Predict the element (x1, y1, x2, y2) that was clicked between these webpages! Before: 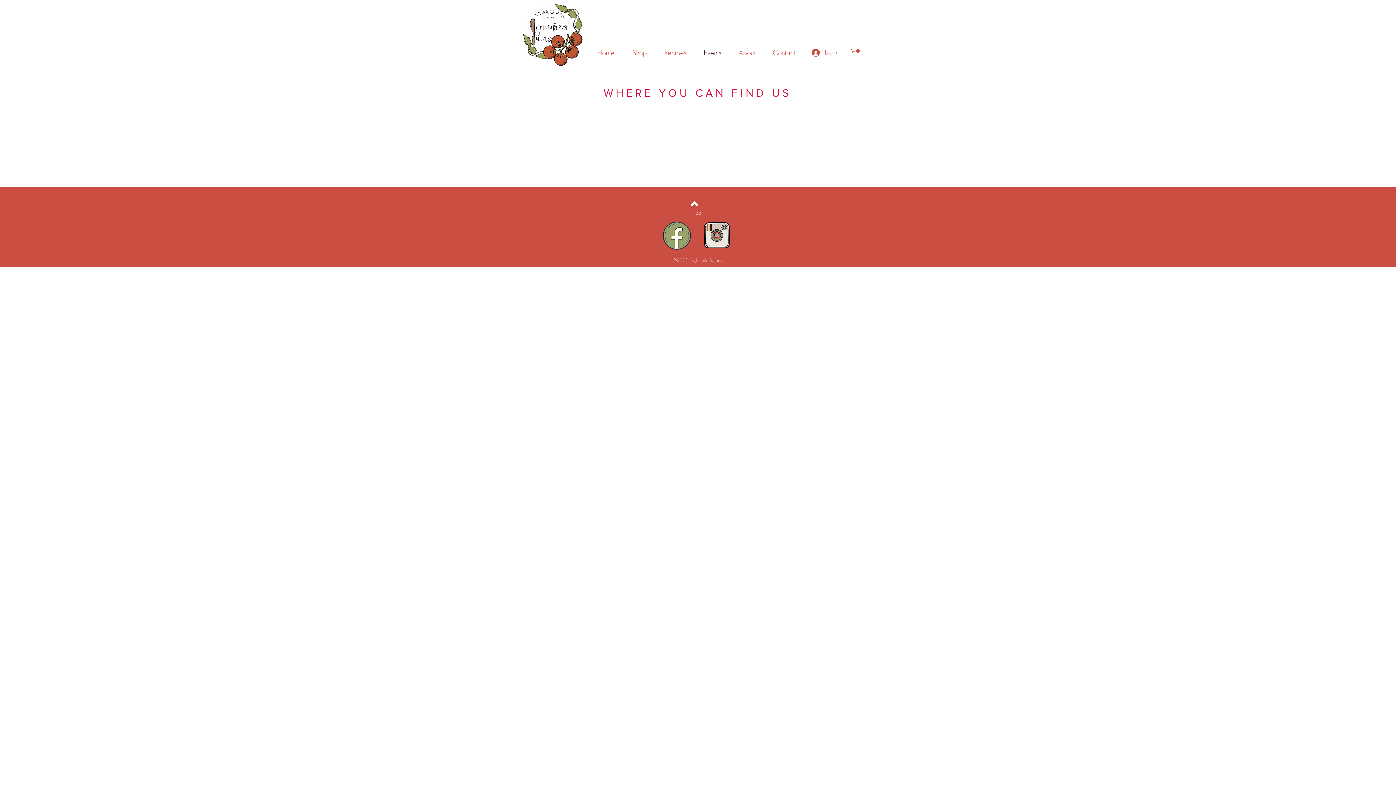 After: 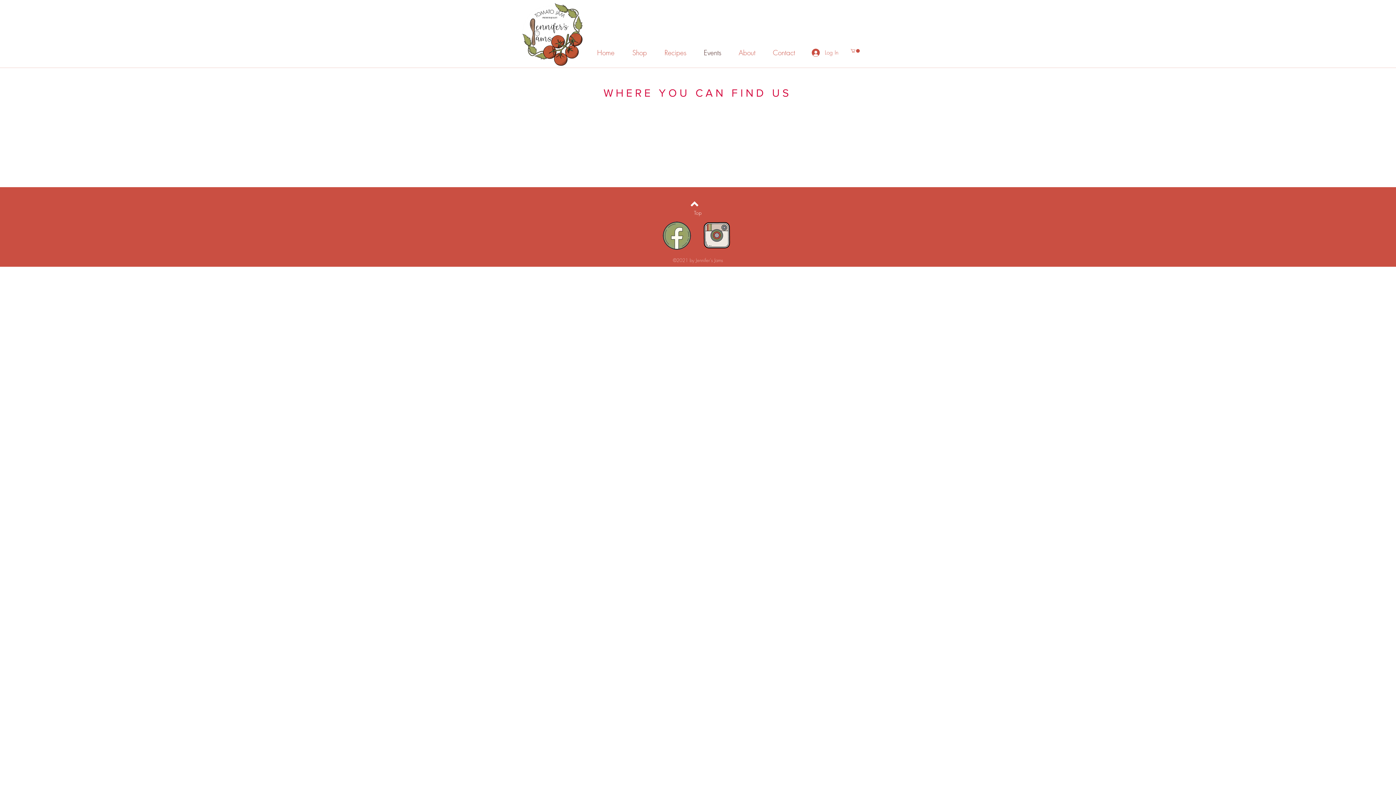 Action: bbox: (696, 43, 729, 61) label: Events